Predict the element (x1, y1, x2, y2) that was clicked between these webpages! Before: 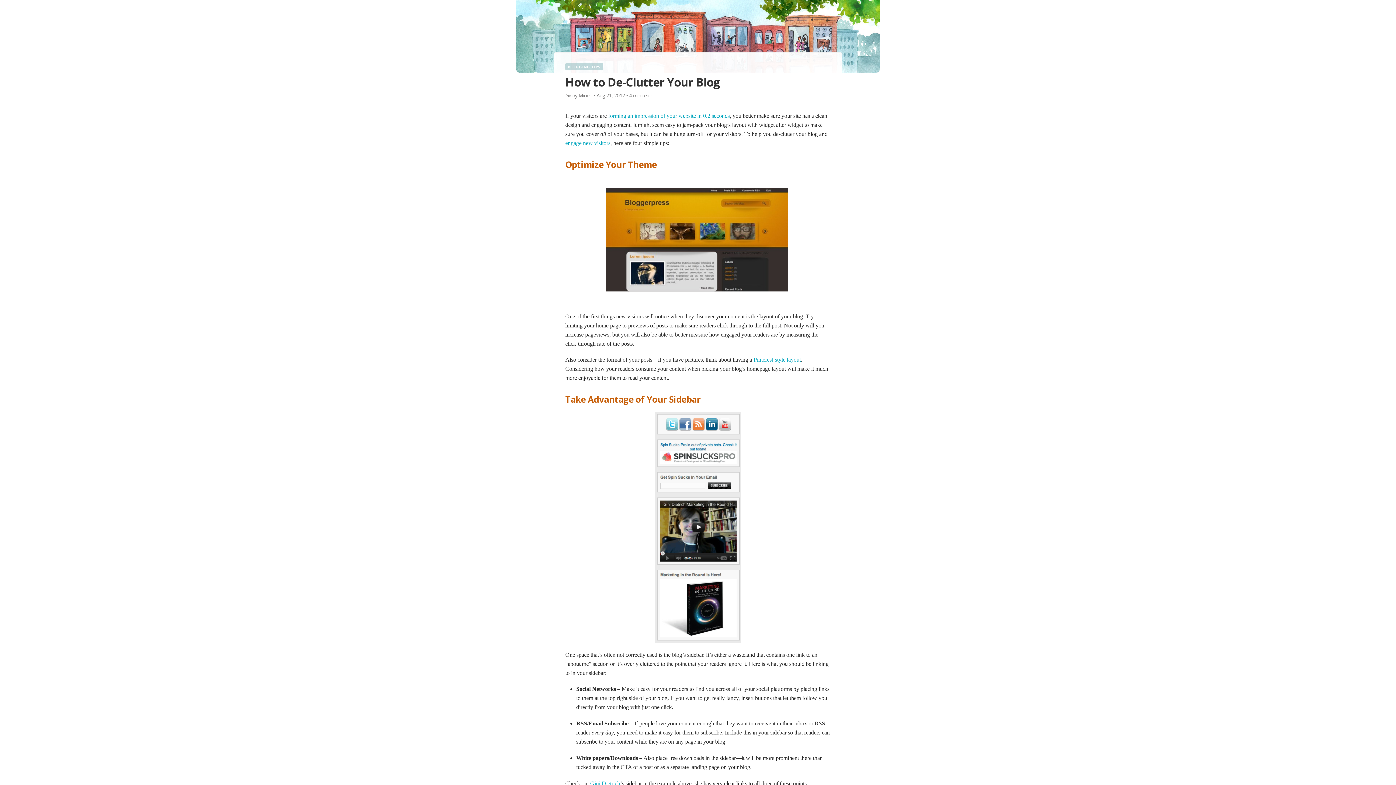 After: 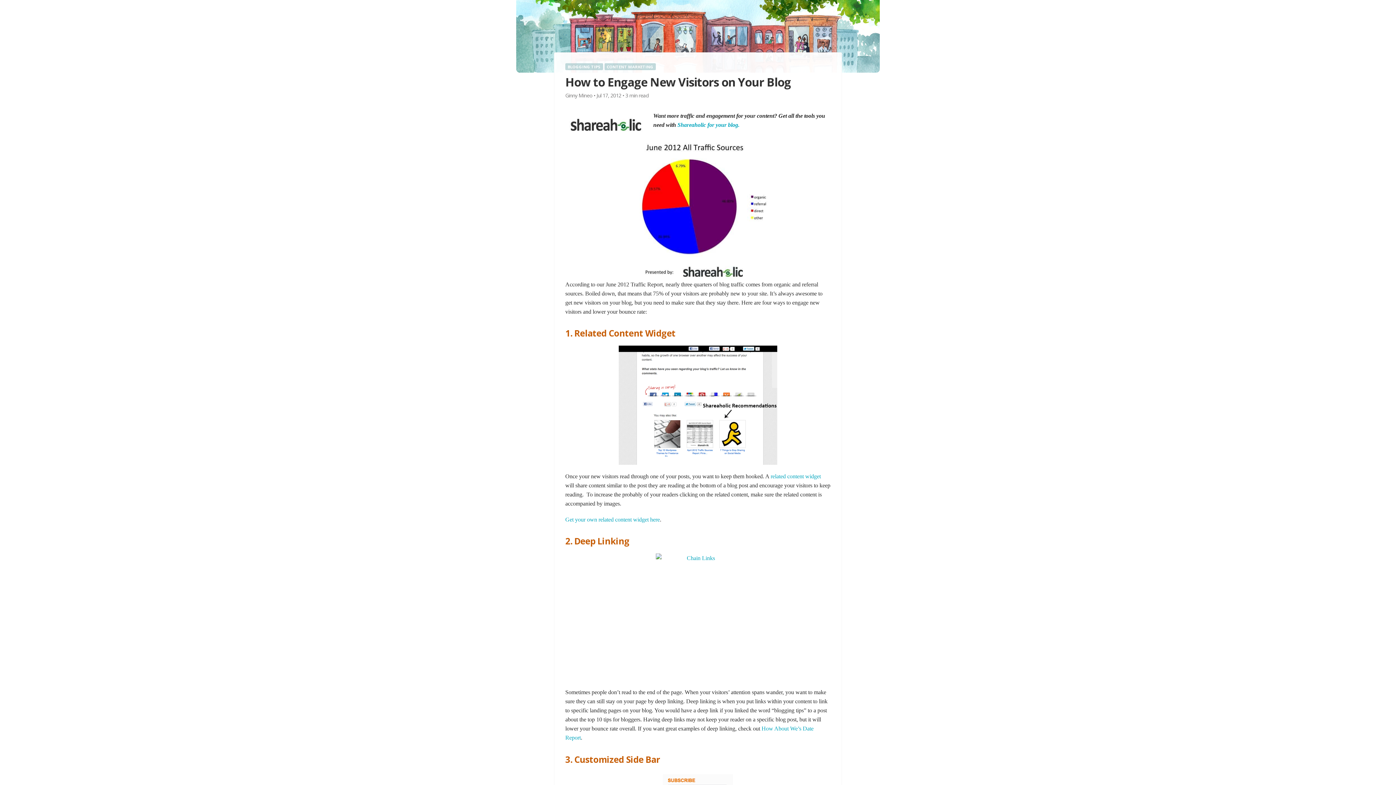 Action: bbox: (565, 139, 610, 146) label: engage new visitors